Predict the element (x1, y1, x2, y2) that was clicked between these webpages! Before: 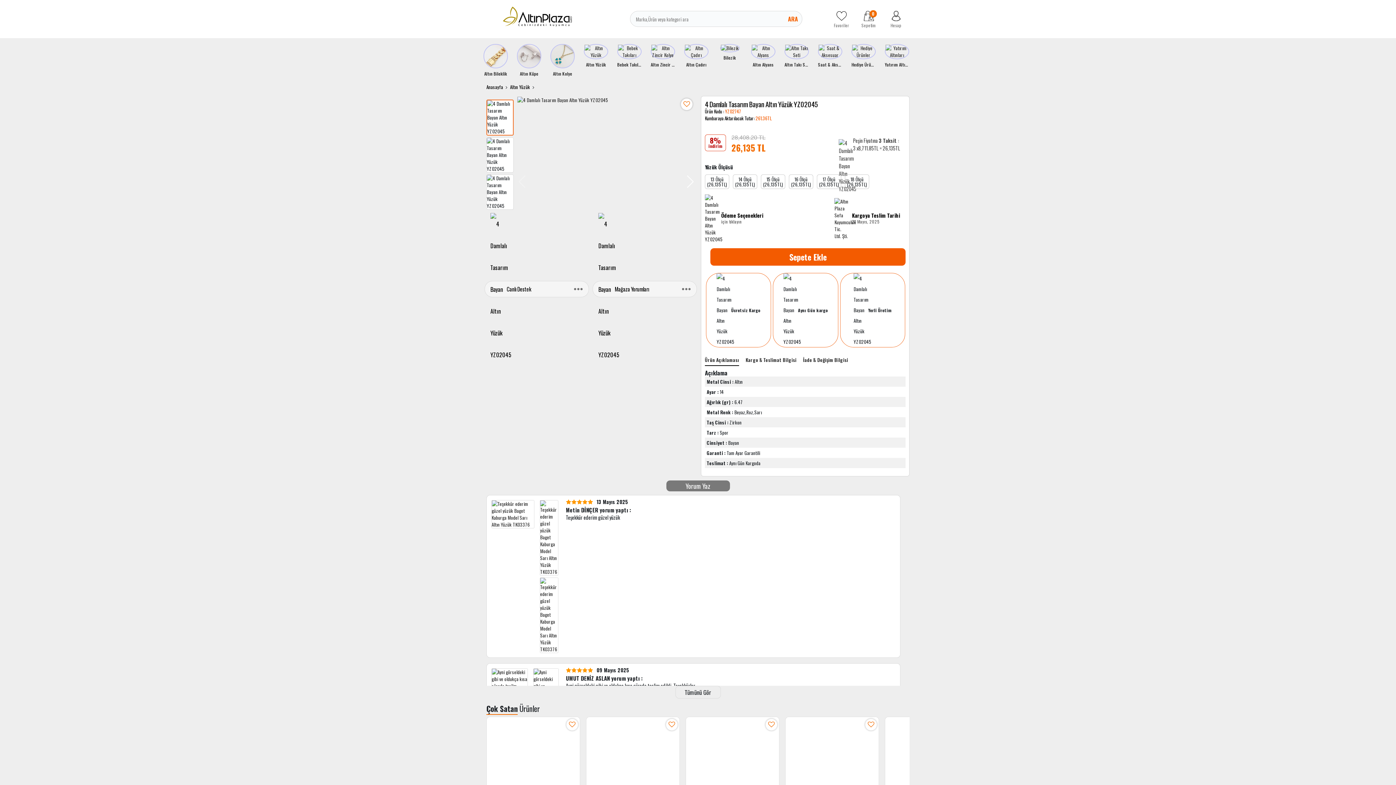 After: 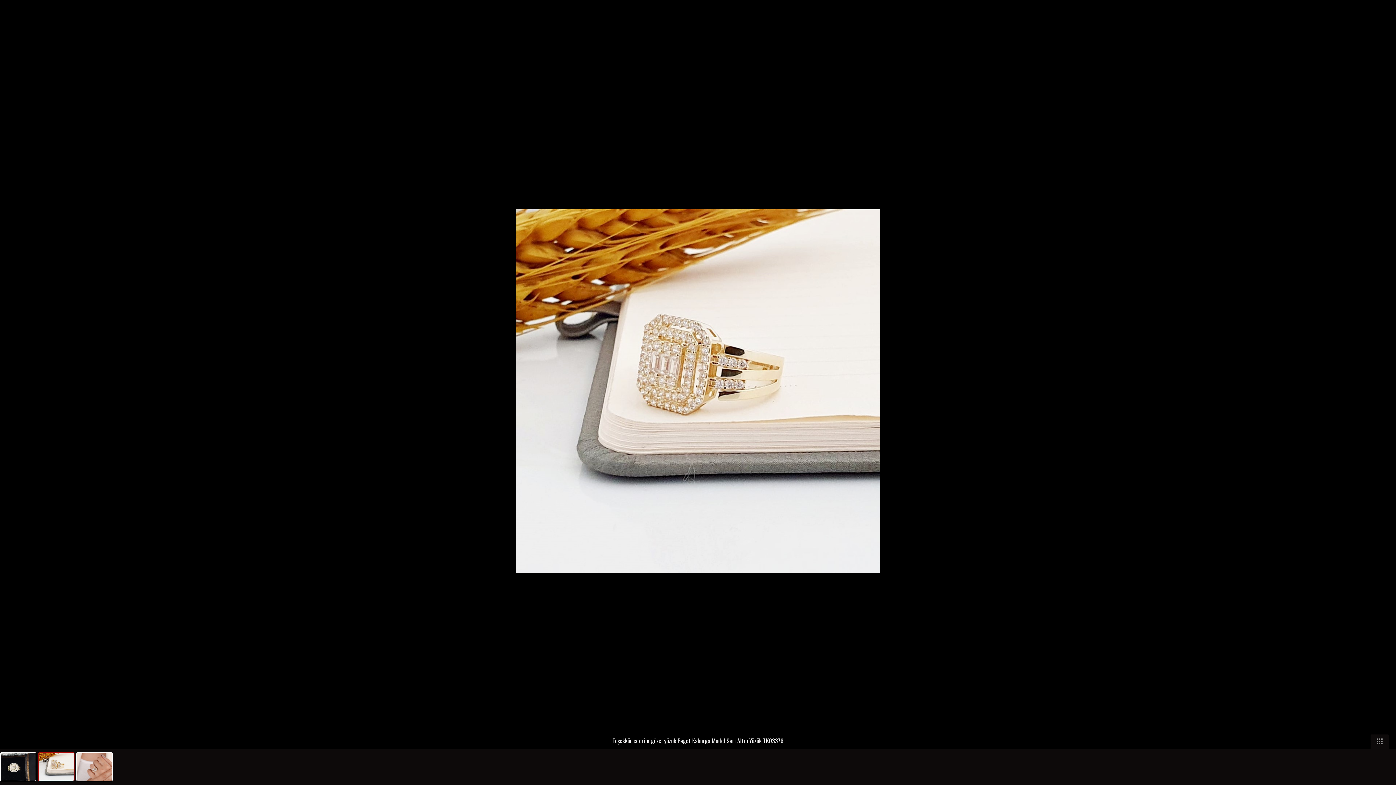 Action: bbox: (539, 499, 563, 576)